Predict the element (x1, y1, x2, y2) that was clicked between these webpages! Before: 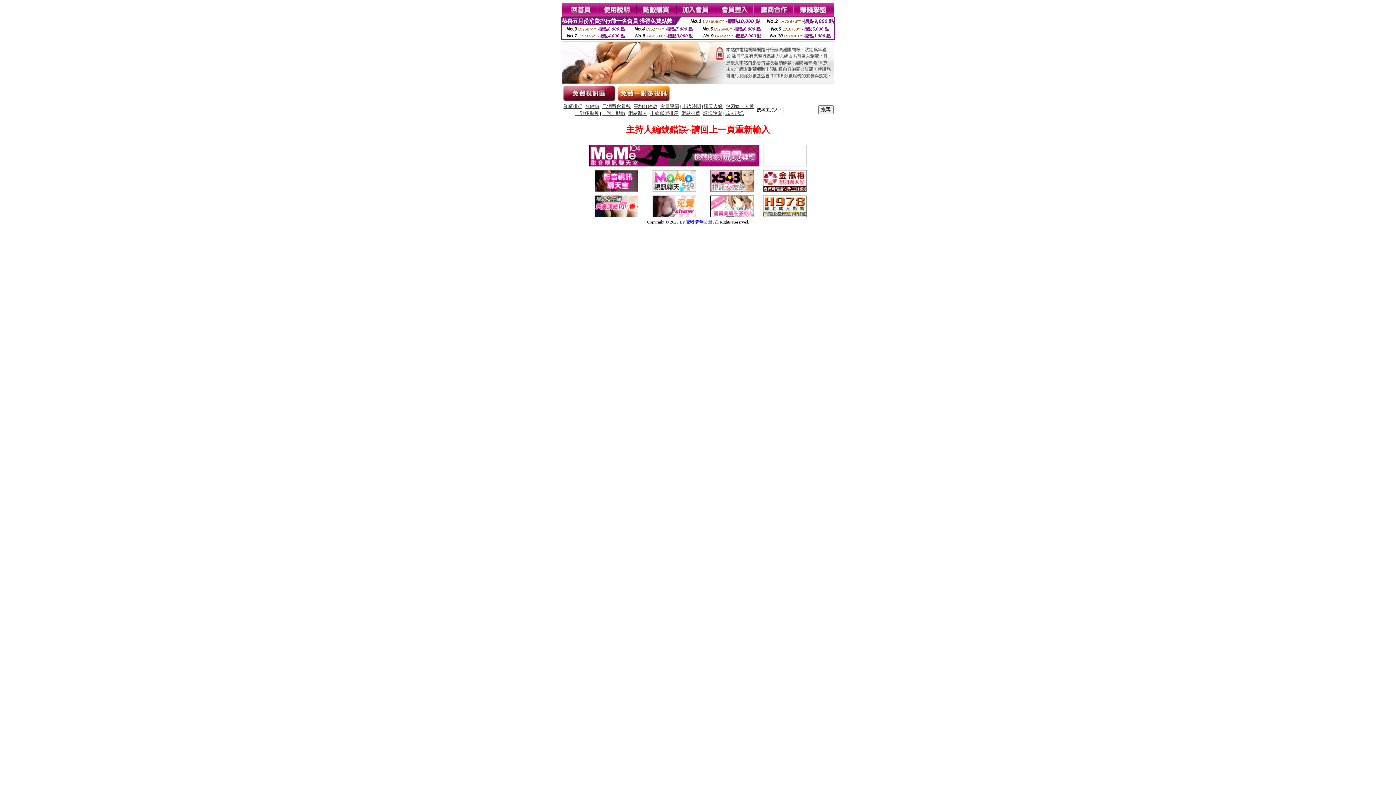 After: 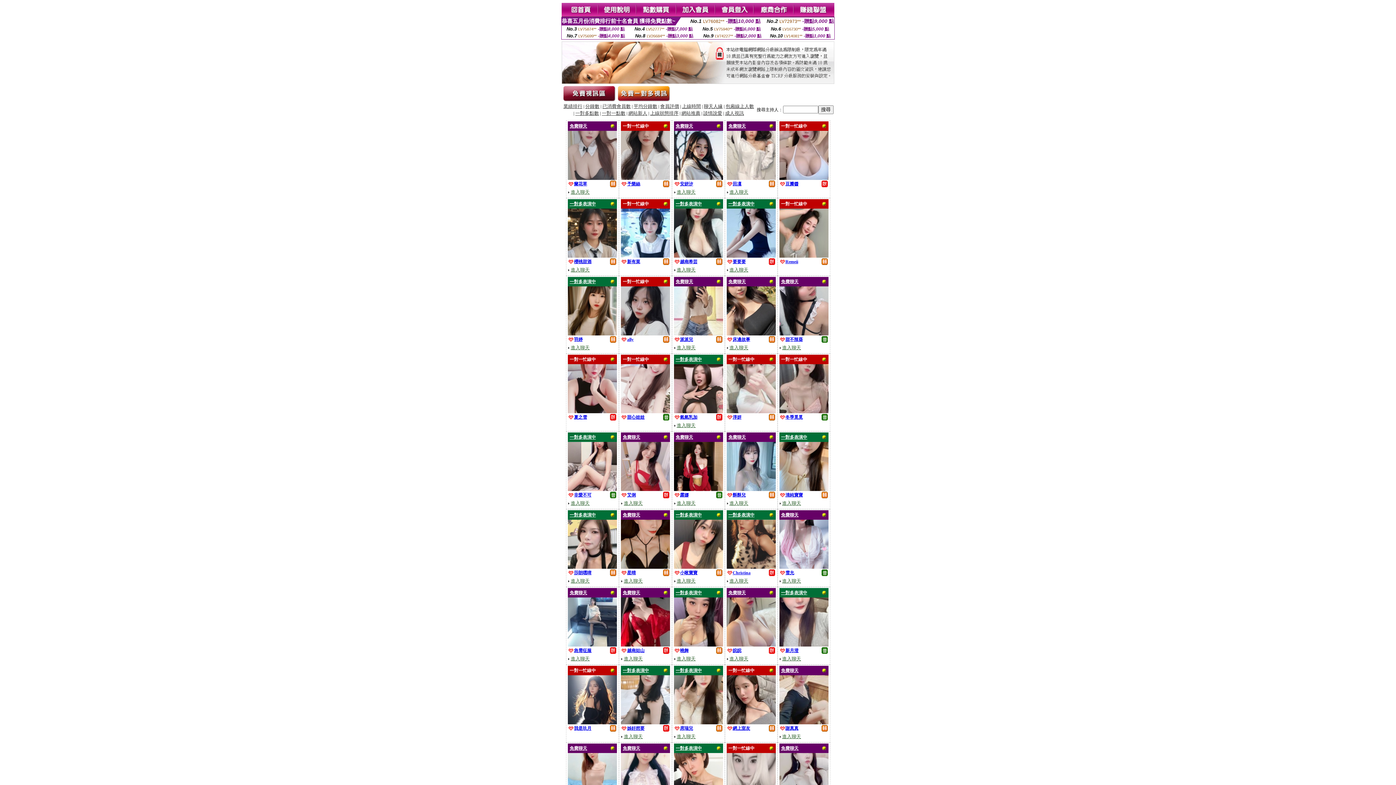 Action: label: 分鐘數 bbox: (585, 104, 599, 109)